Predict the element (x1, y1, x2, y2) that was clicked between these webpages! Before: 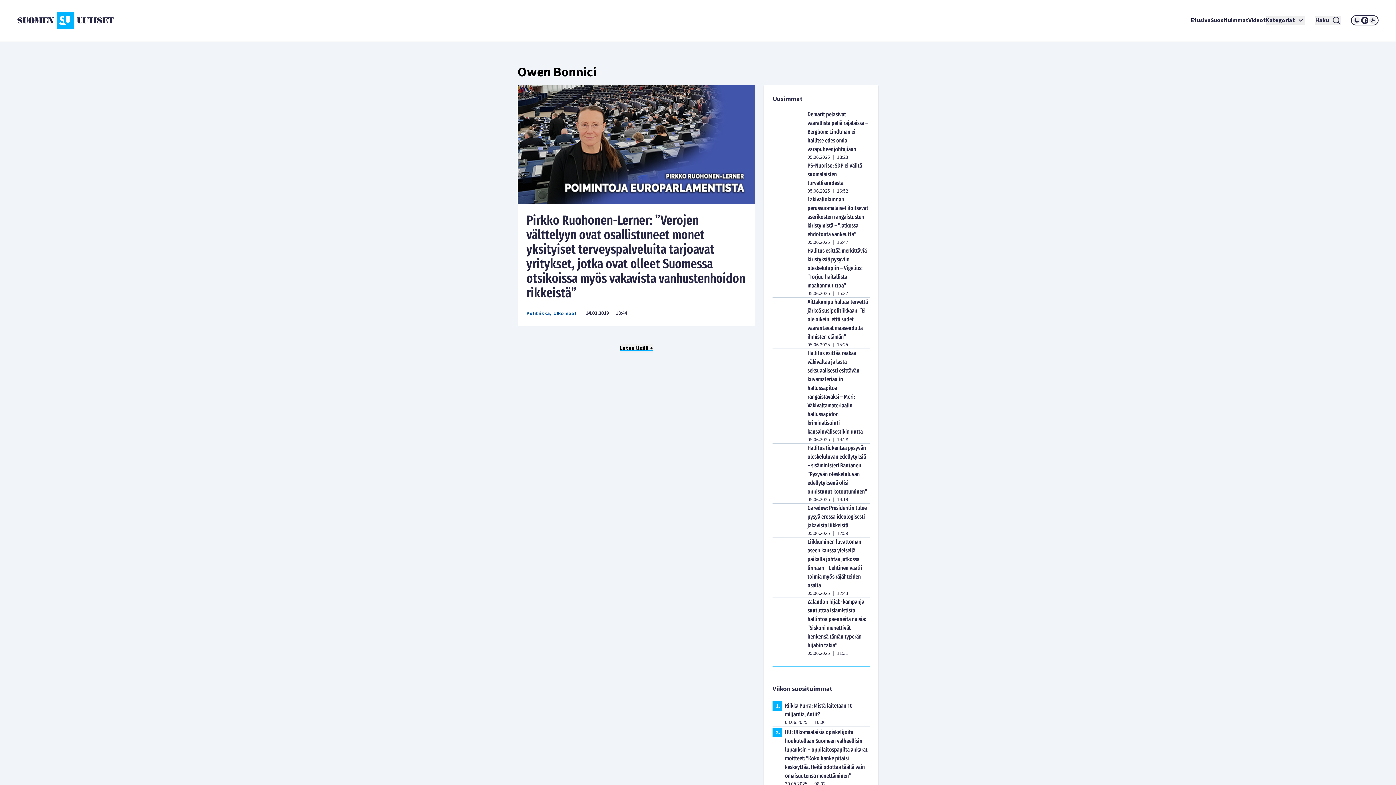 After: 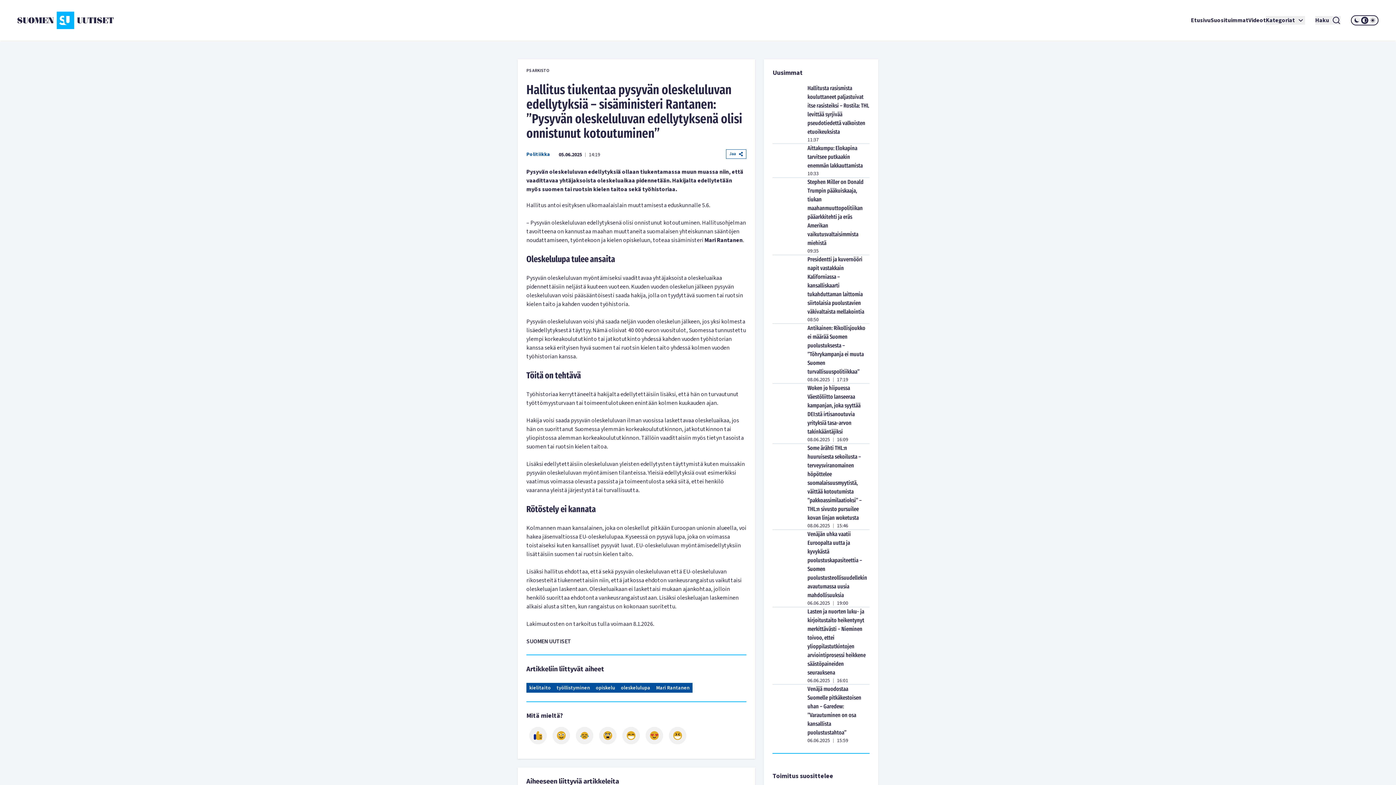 Action: label: Hallitus tiukentaa pysyvän oleskeluluvan edellytyksiä – sisäministeri Rantanen: ”Pysyvän oleskeluluvan edellytyksenä olisi onnistunut kotoutuminen” bbox: (807, 444, 869, 496)